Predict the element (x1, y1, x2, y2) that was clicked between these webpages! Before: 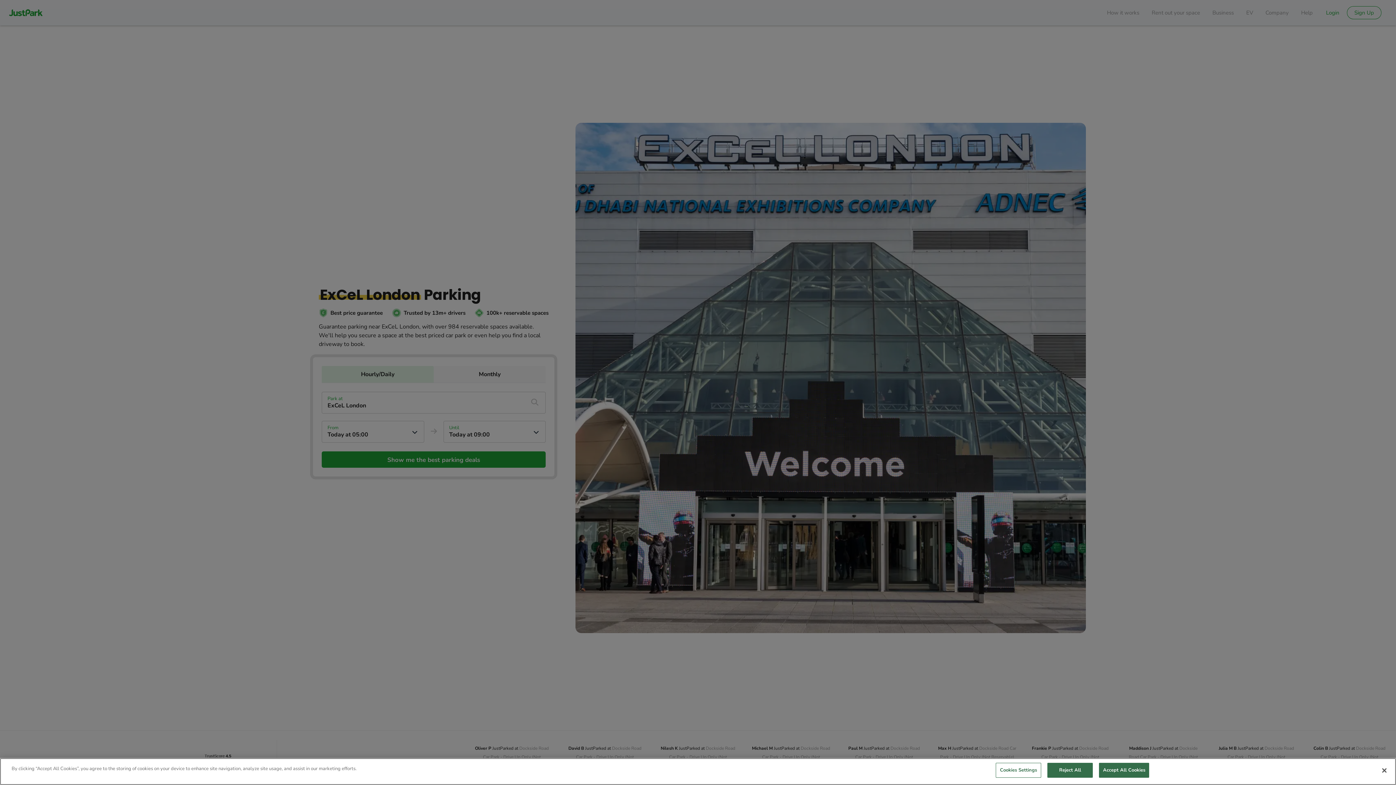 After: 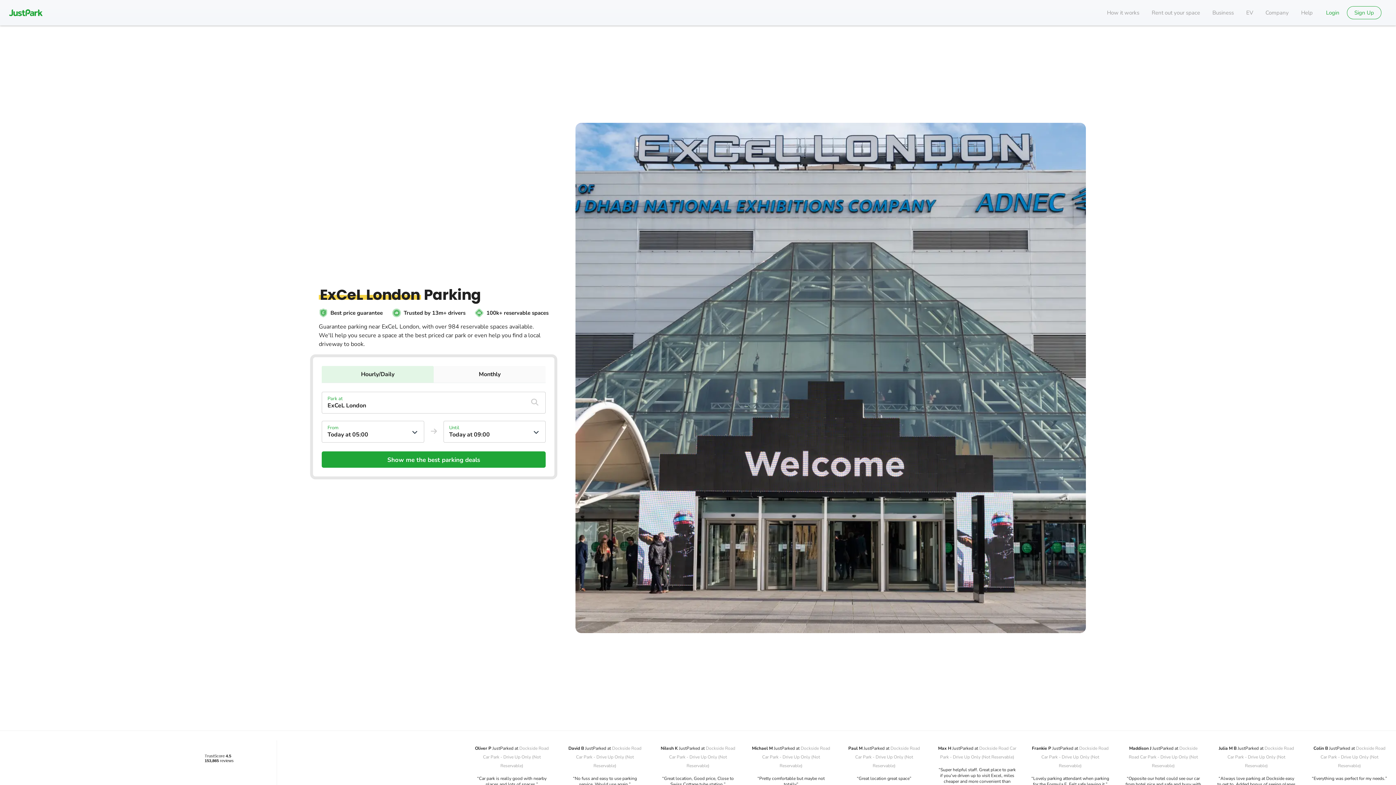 Action: label: Accept All Cookies bbox: (1099, 763, 1149, 778)